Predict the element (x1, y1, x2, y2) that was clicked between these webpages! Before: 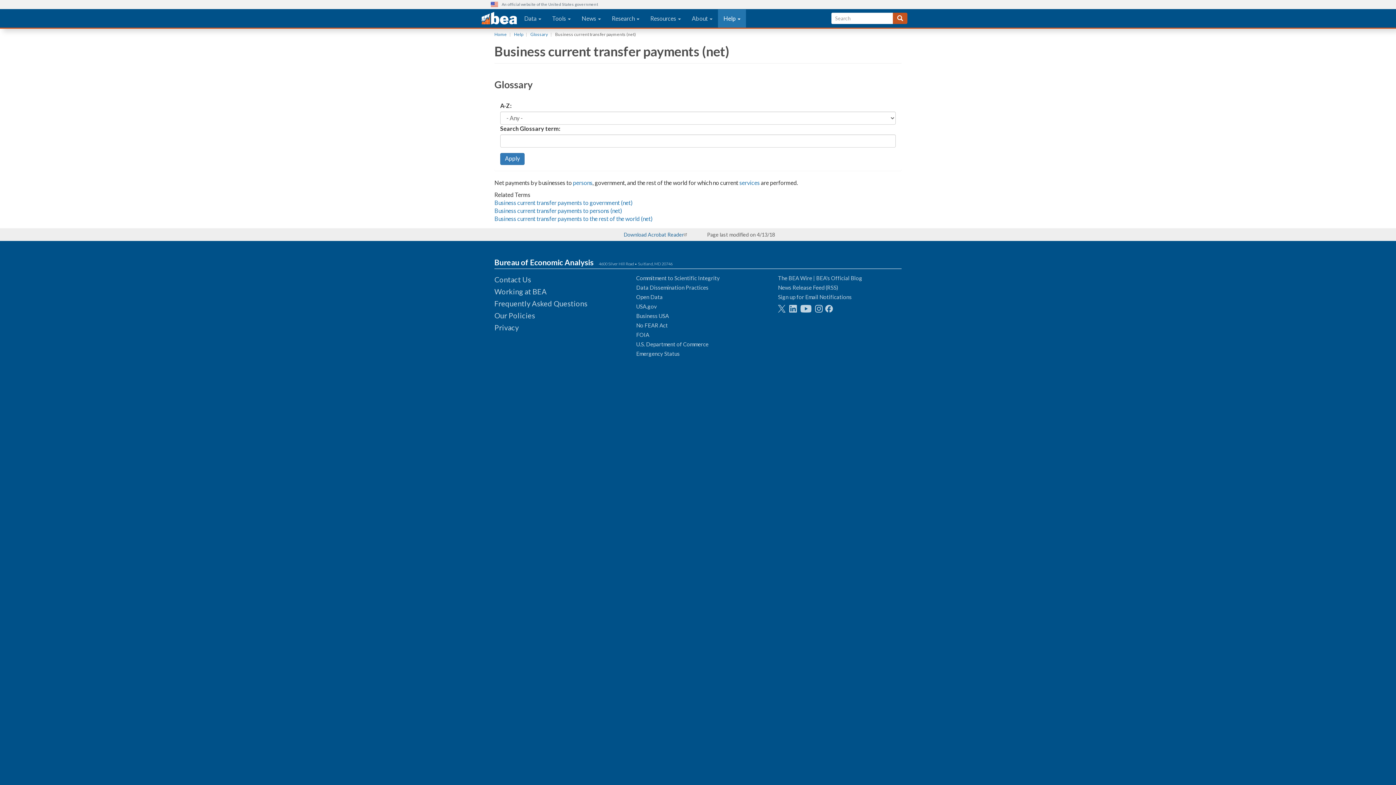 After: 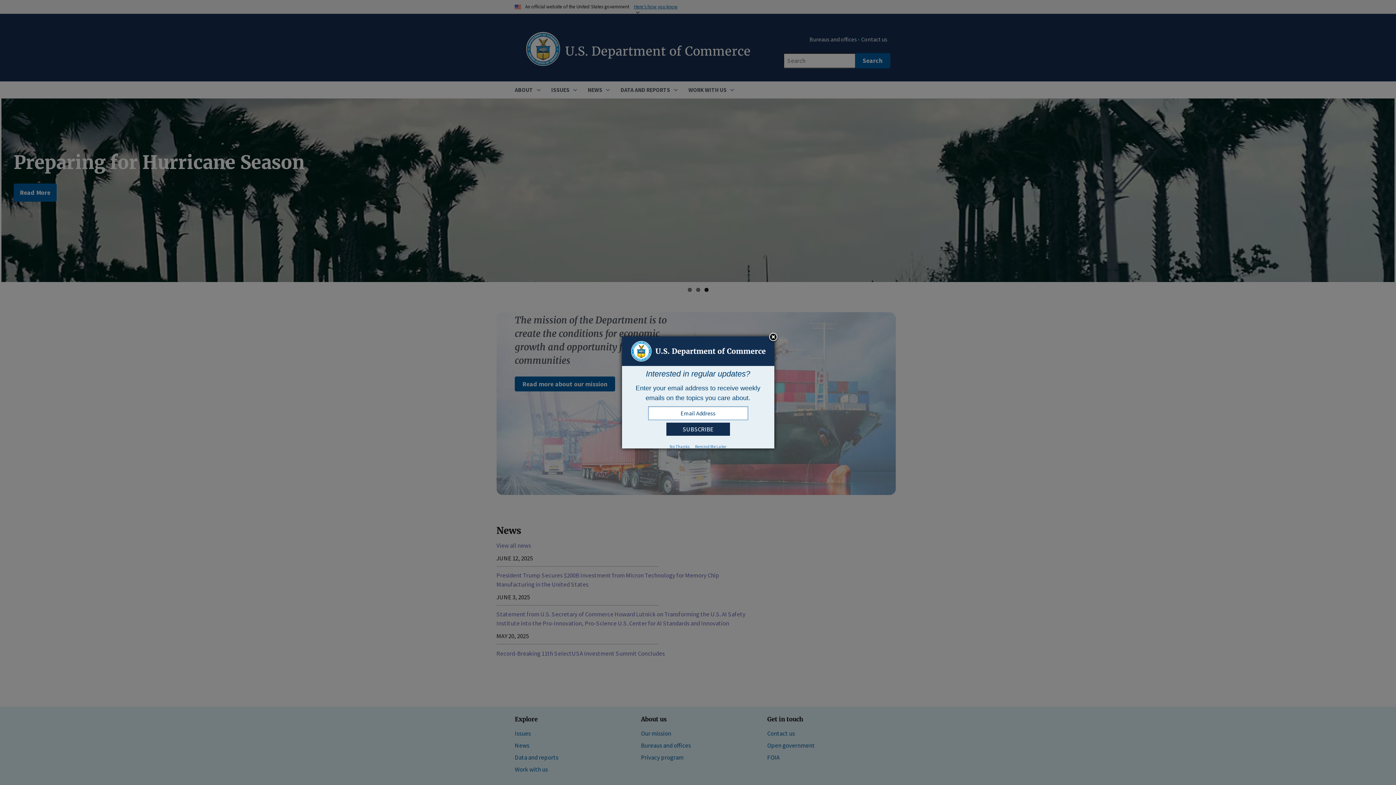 Action: label: U.S. Department of Commerce bbox: (636, 341, 708, 347)